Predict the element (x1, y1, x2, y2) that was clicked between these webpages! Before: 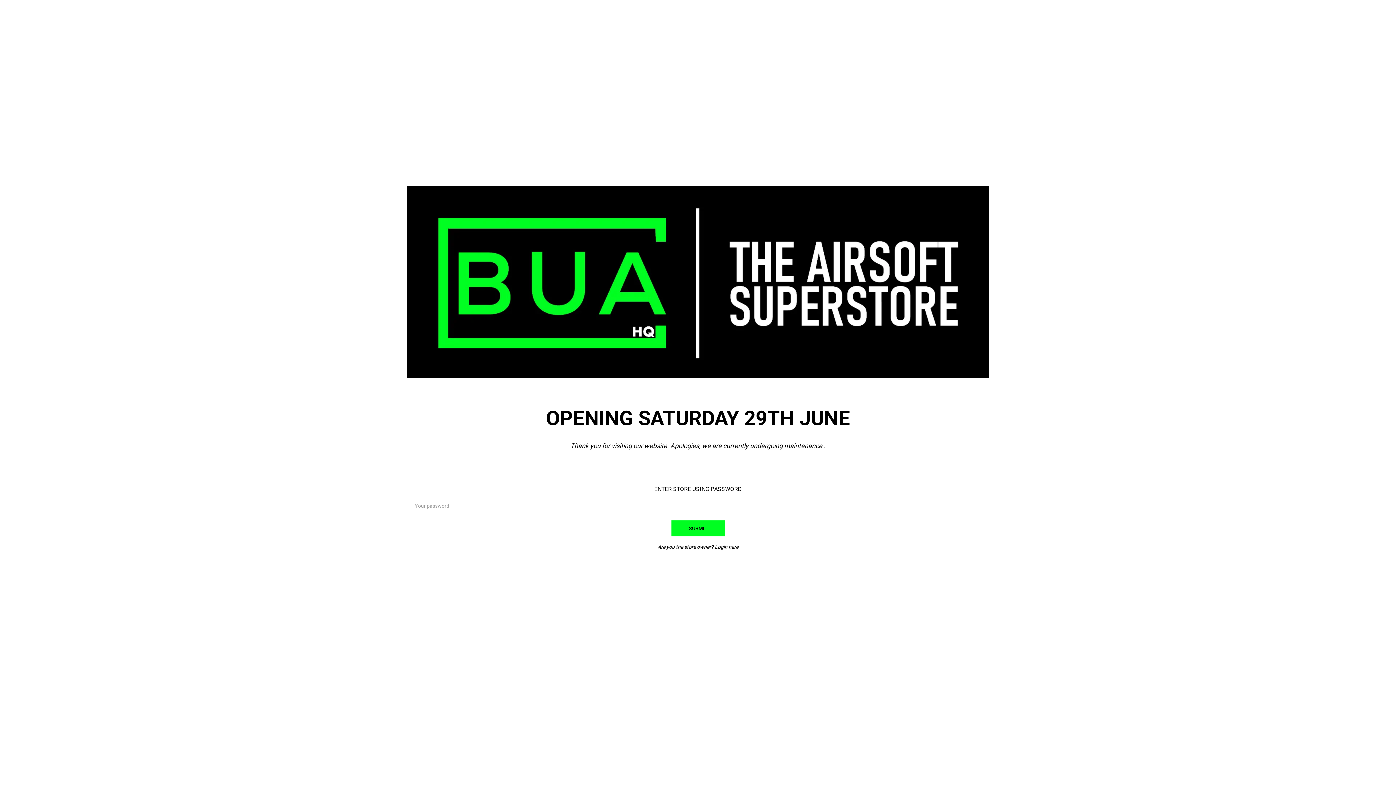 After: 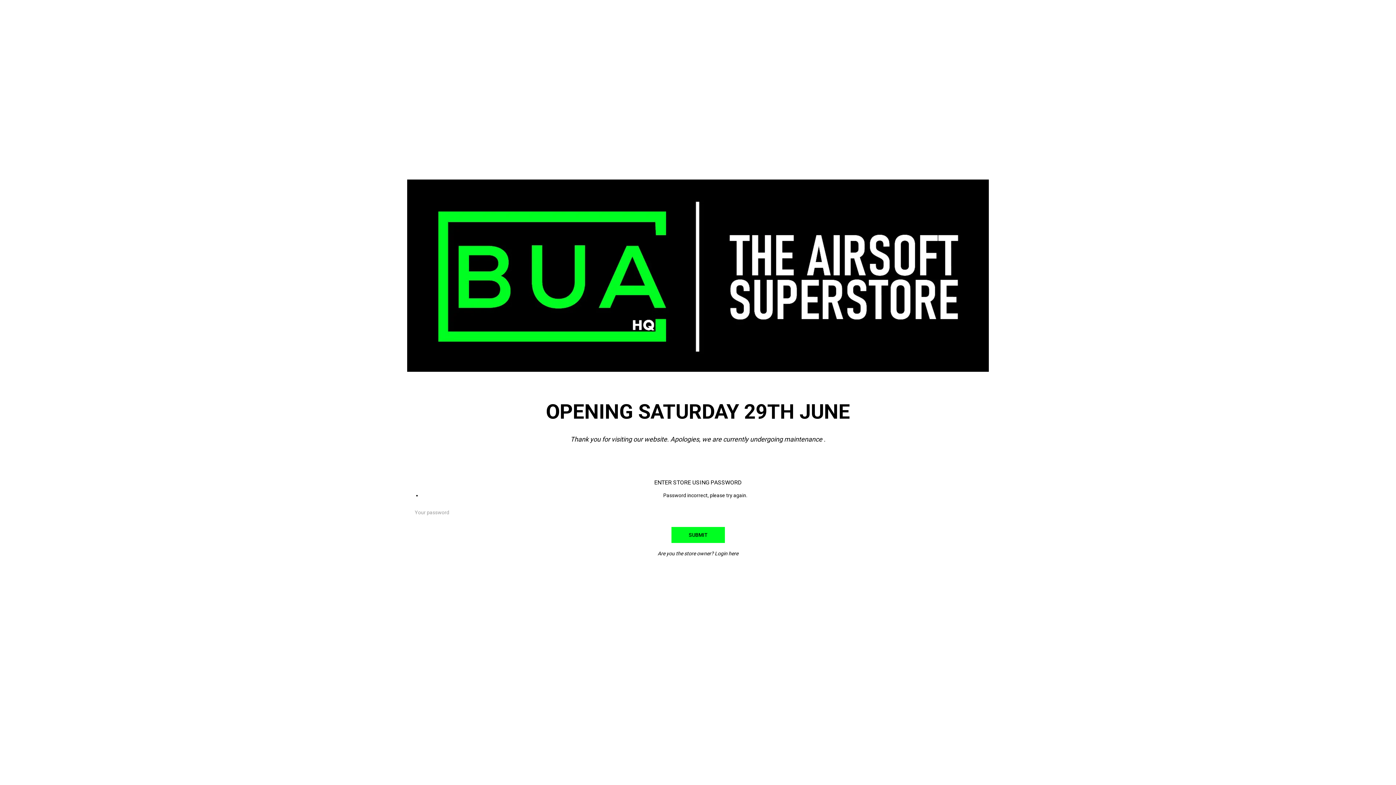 Action: bbox: (670, 519, 725, 537) label: SUBMIT